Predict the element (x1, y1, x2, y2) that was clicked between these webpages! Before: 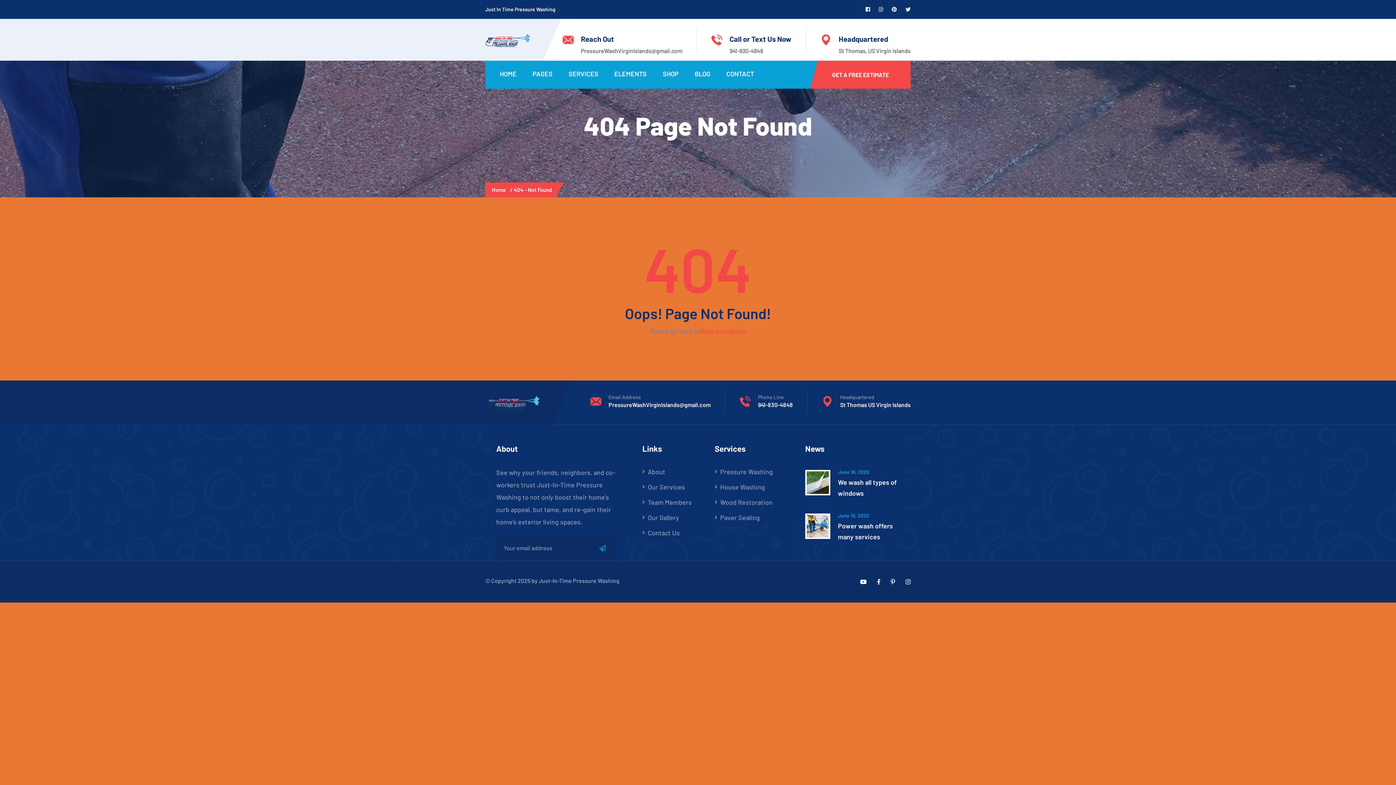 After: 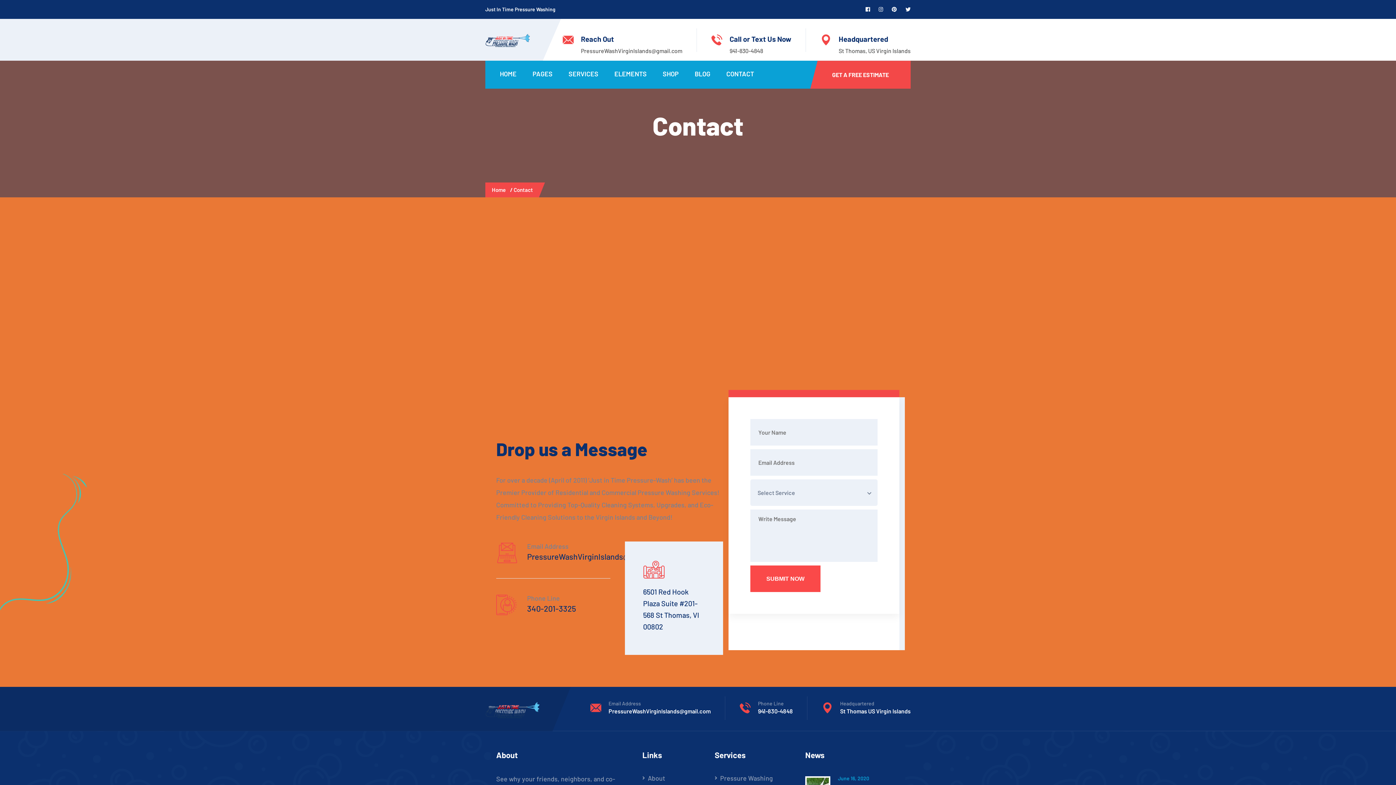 Action: bbox: (726, 68, 754, 79) label: CONTACT